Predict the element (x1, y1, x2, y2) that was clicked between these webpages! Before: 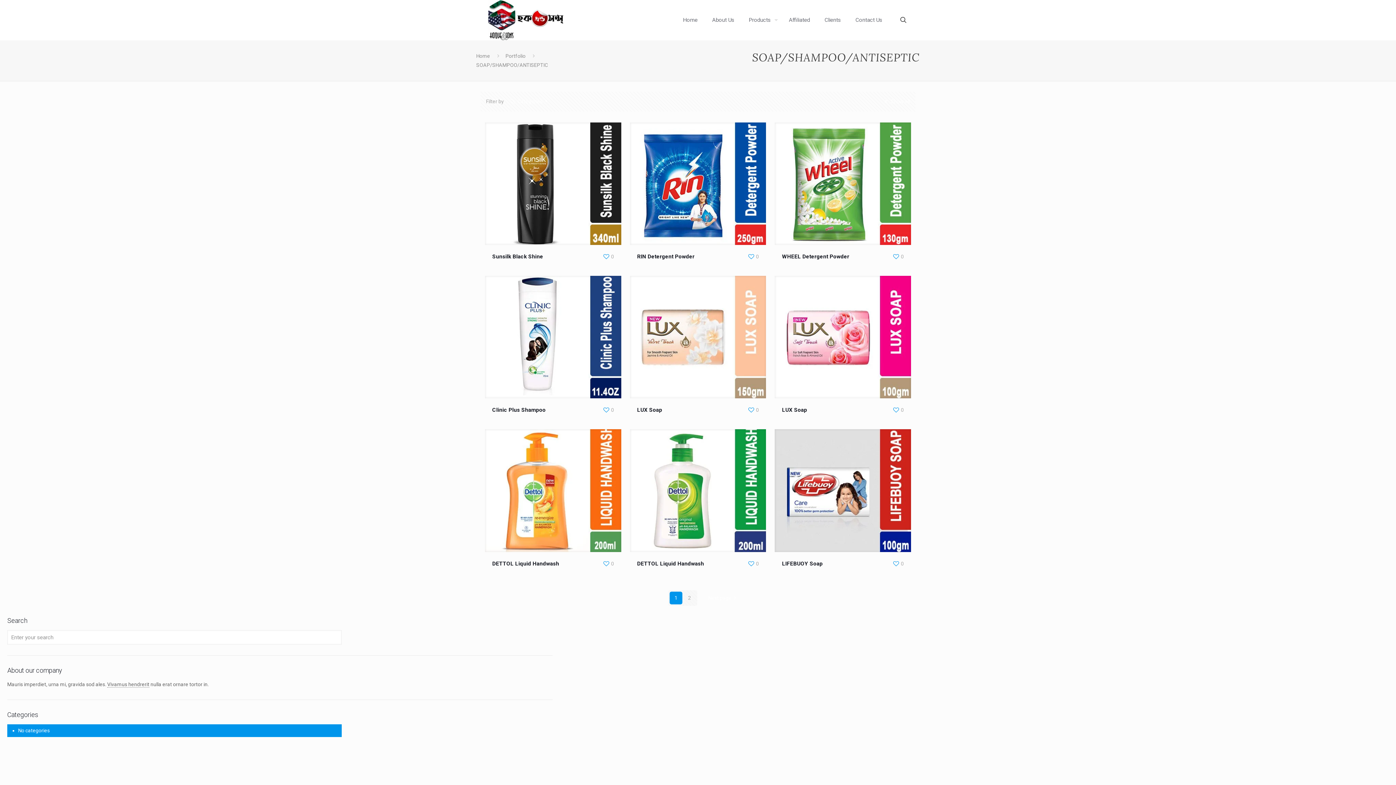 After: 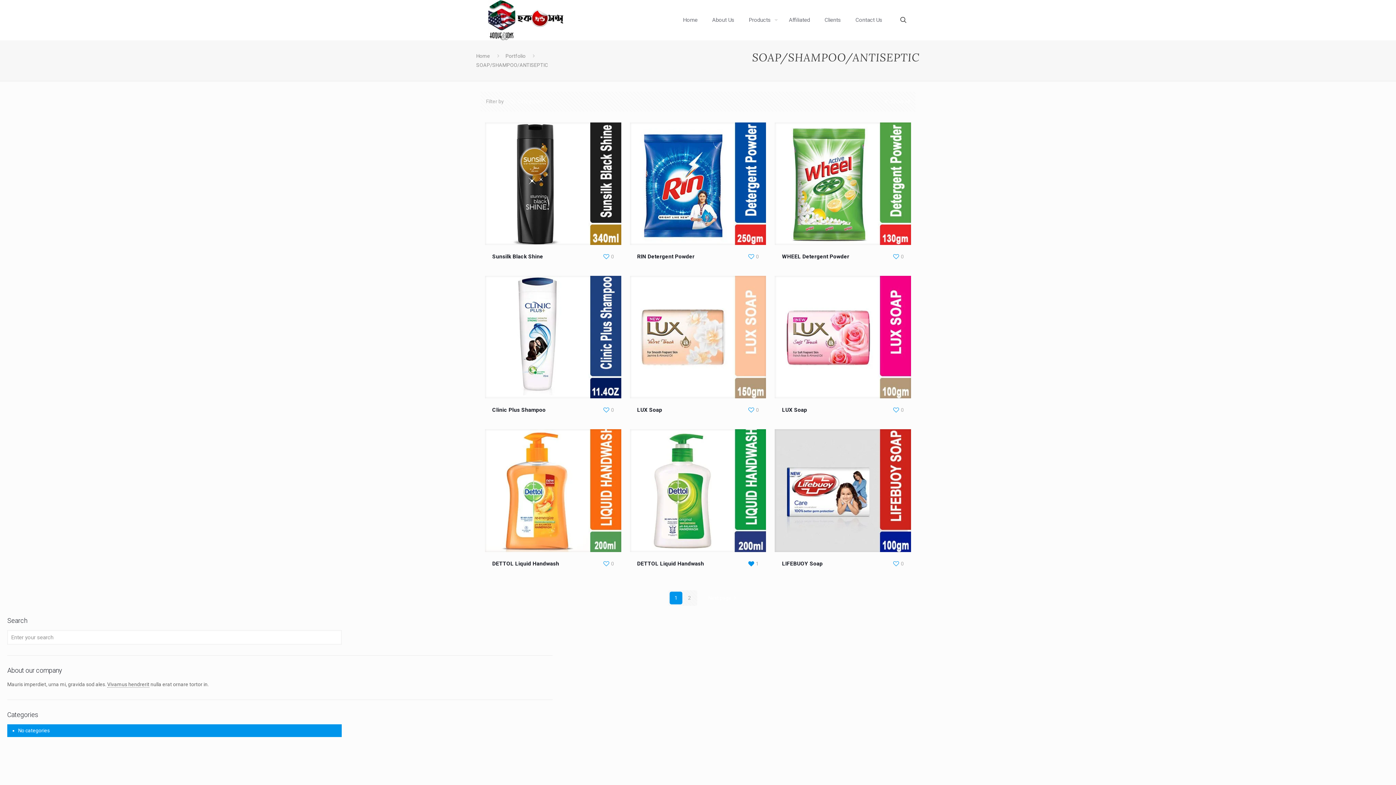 Action: bbox: (747, 559, 759, 568) label: 0